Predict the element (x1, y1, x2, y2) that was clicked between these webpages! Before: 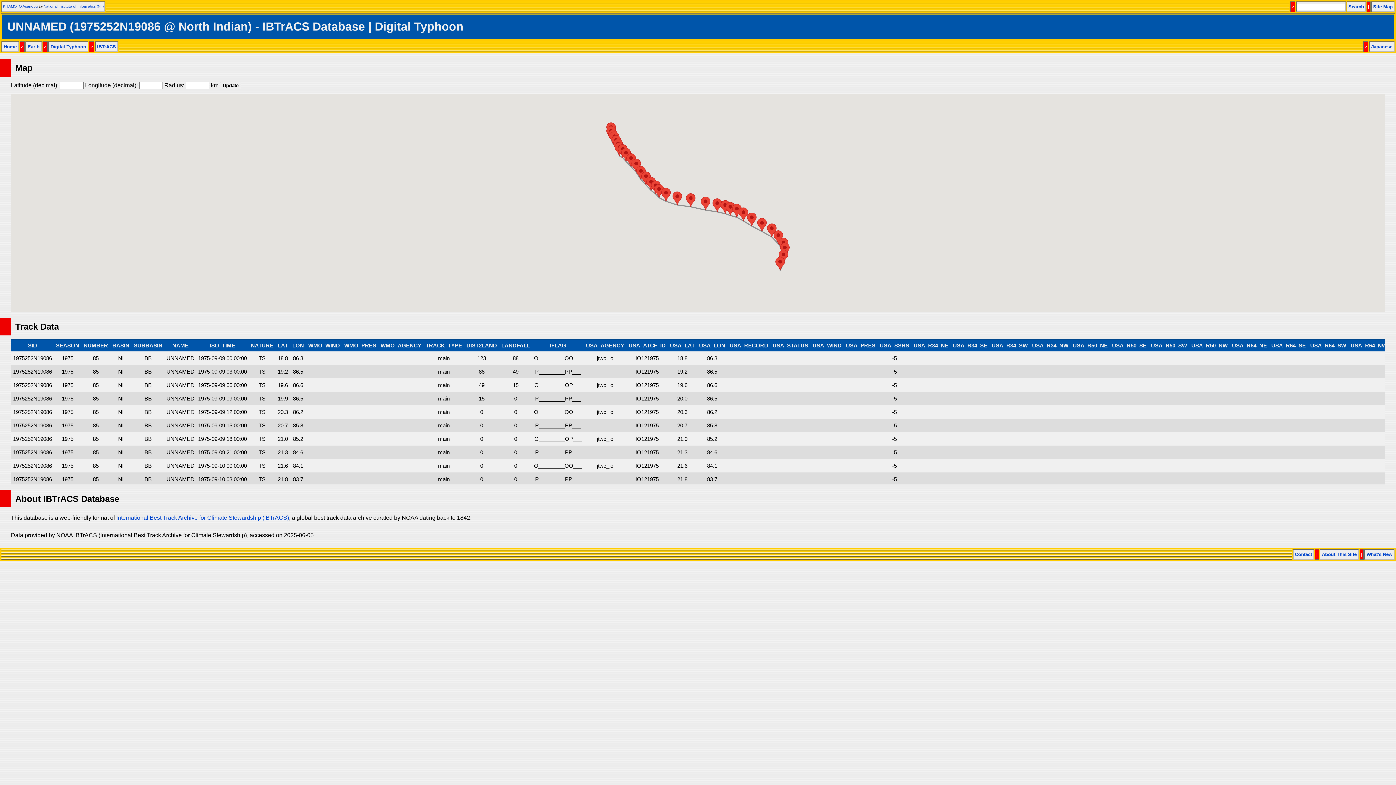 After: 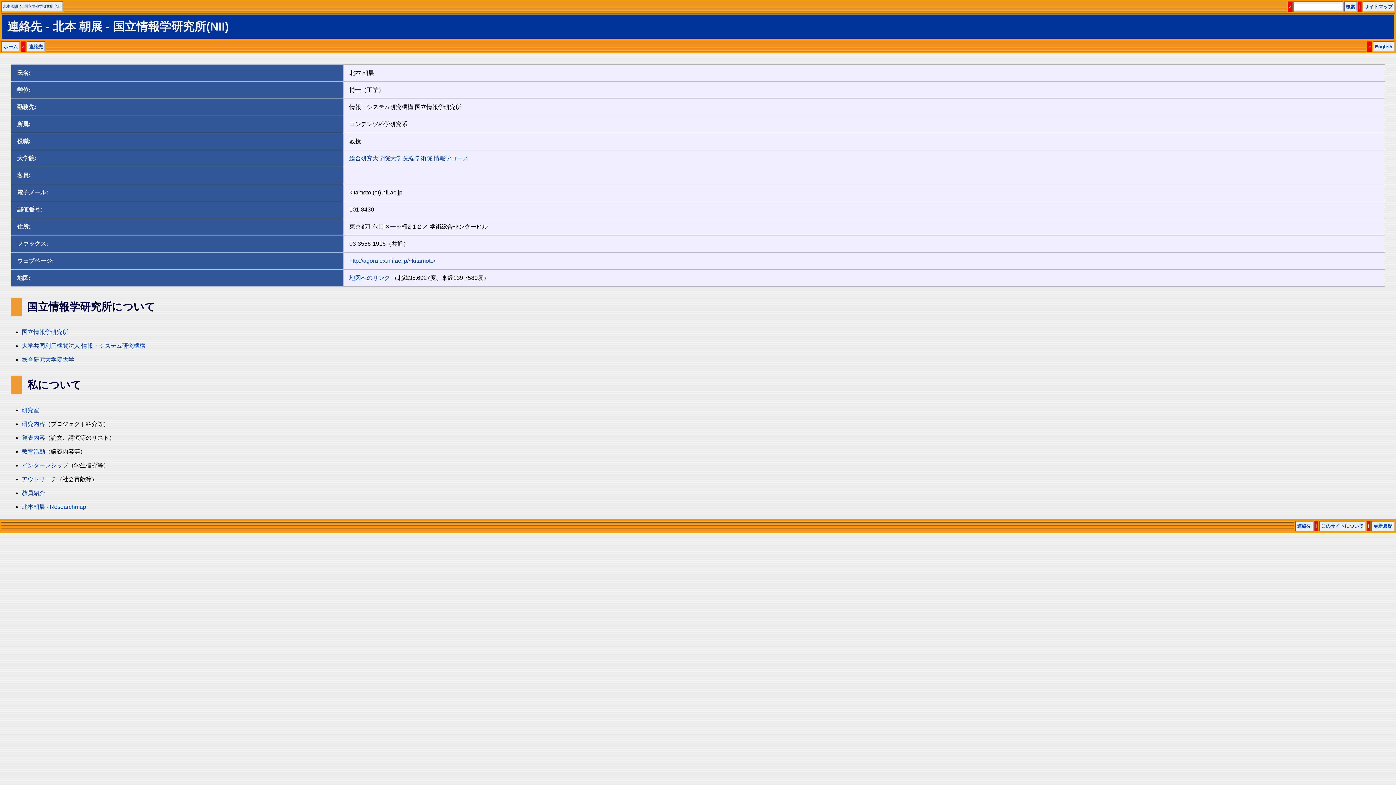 Action: label: National Institute of Informatics (NII) bbox: (43, 4, 103, 8)